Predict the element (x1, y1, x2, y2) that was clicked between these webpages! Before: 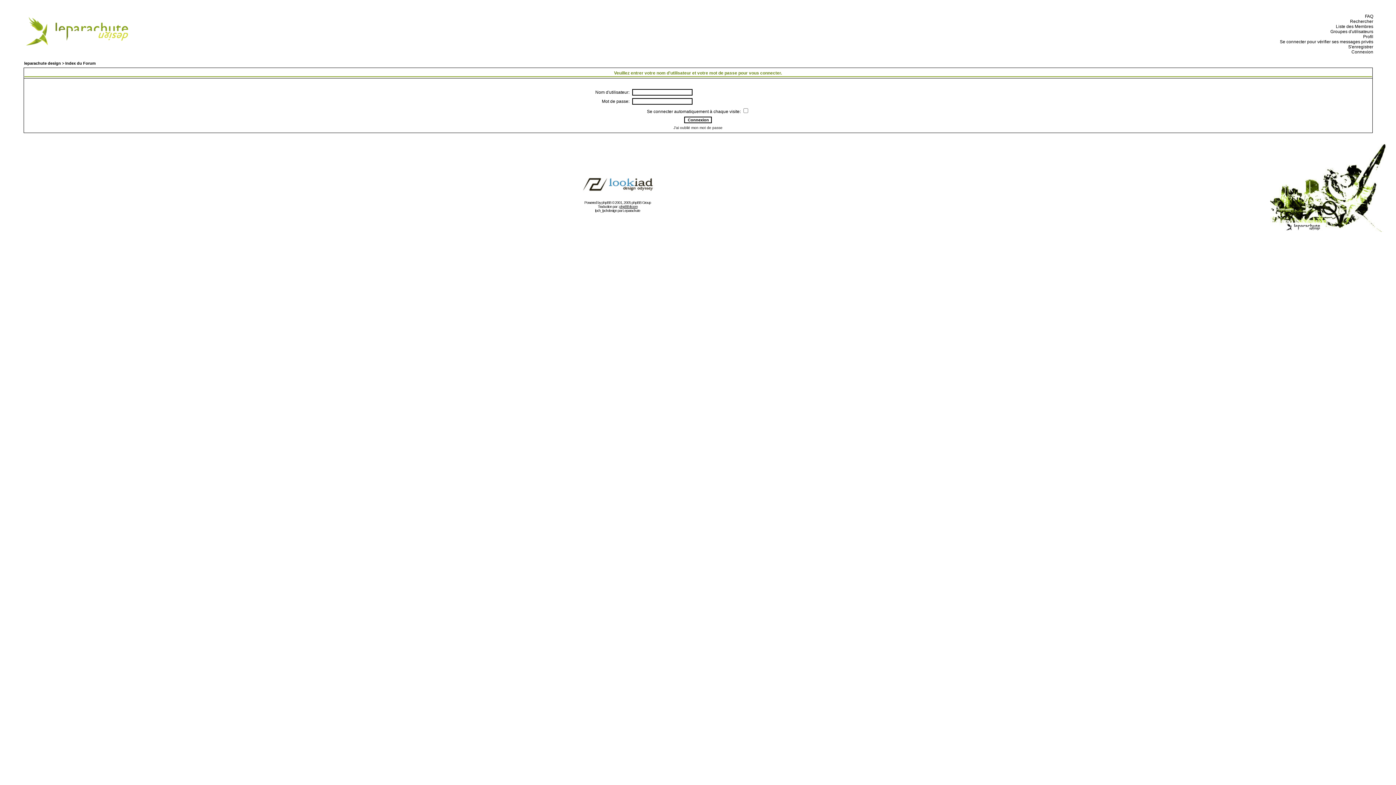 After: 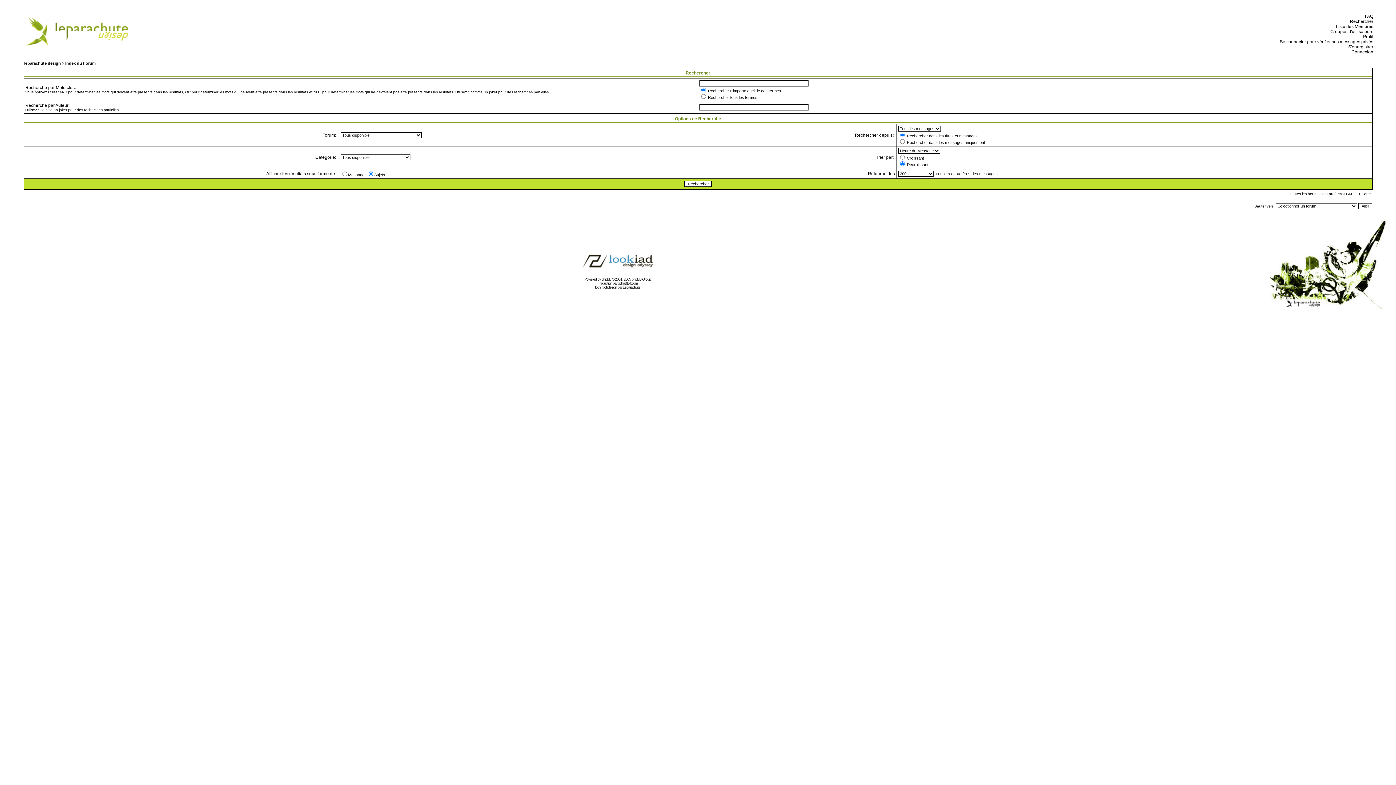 Action: bbox: (1348, 18, 1373, 24) label:   Rechercher